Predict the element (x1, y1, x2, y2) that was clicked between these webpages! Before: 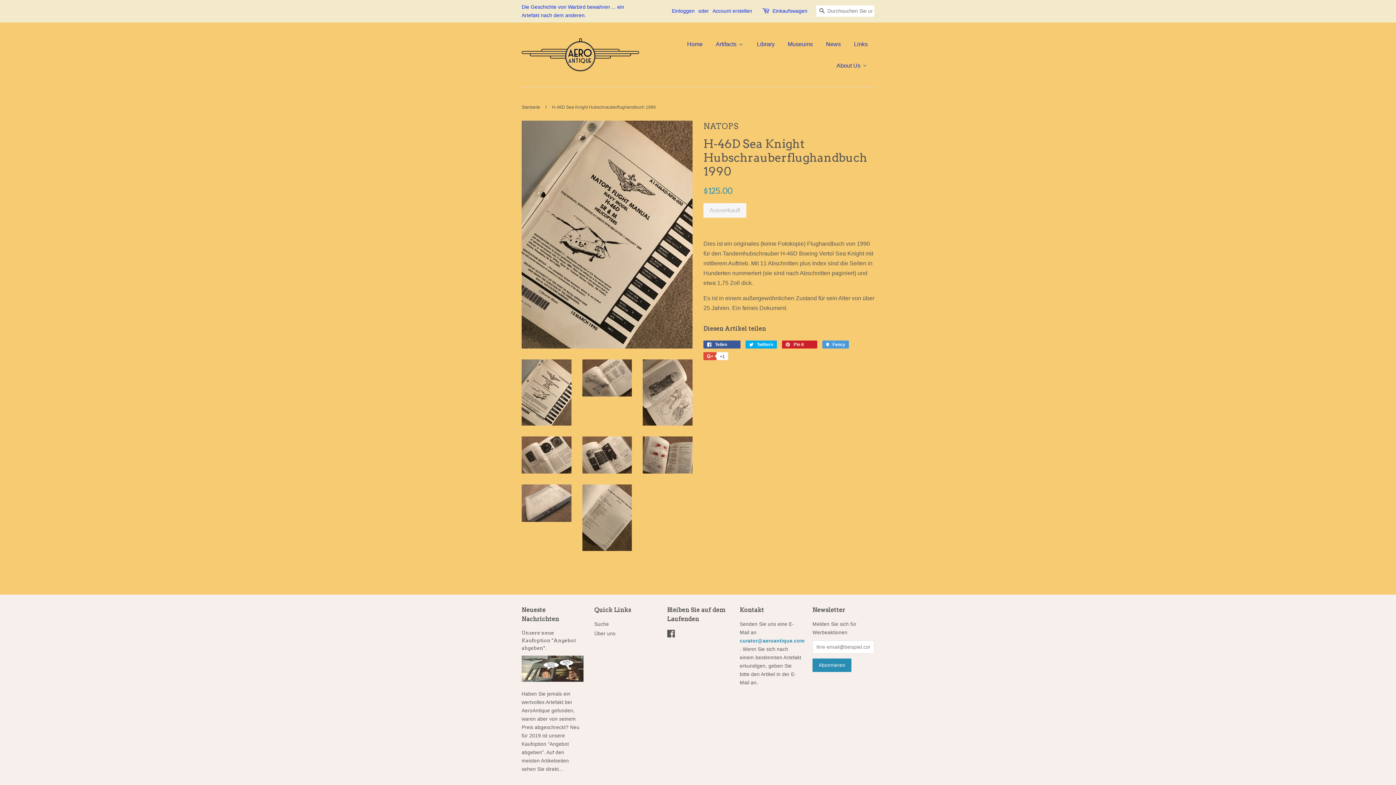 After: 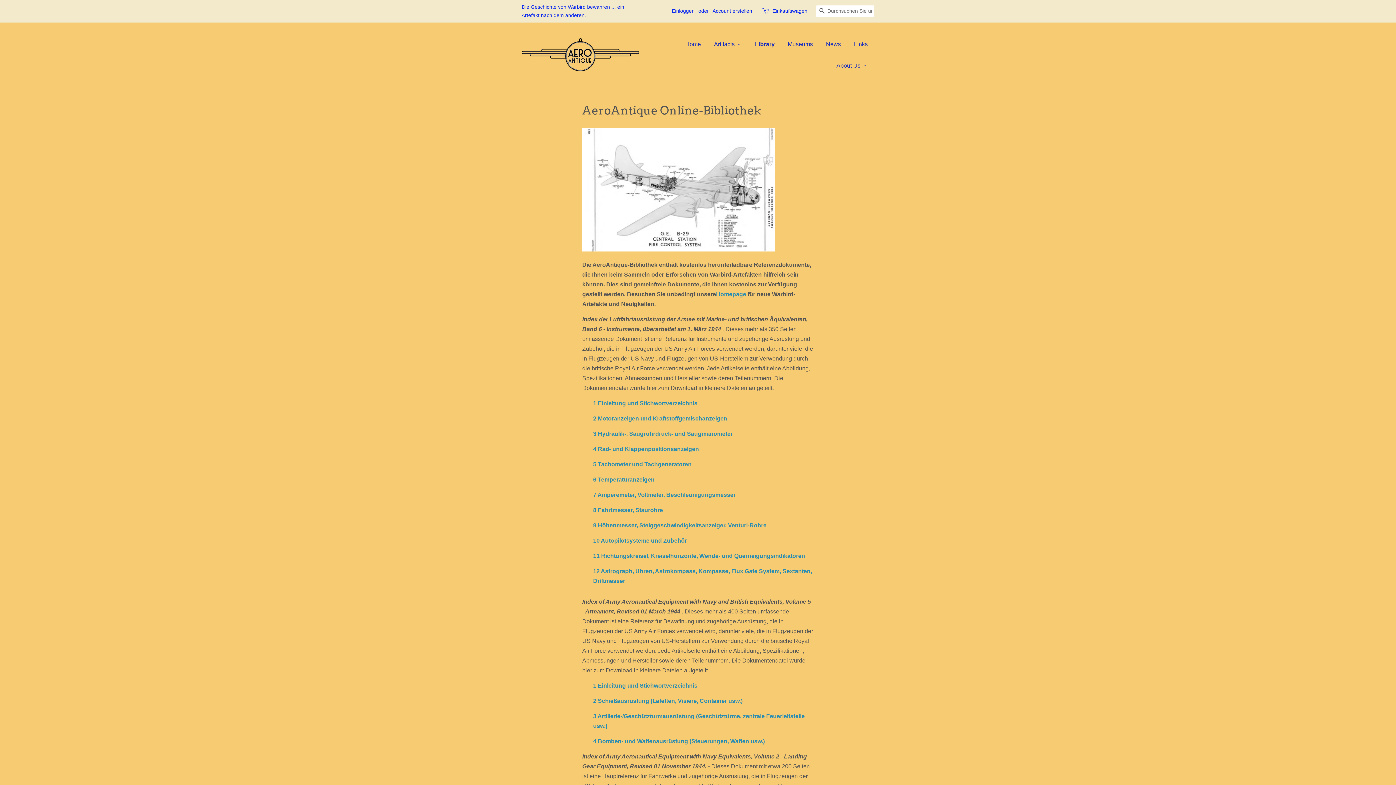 Action: bbox: (750, 33, 781, 54) label: Library